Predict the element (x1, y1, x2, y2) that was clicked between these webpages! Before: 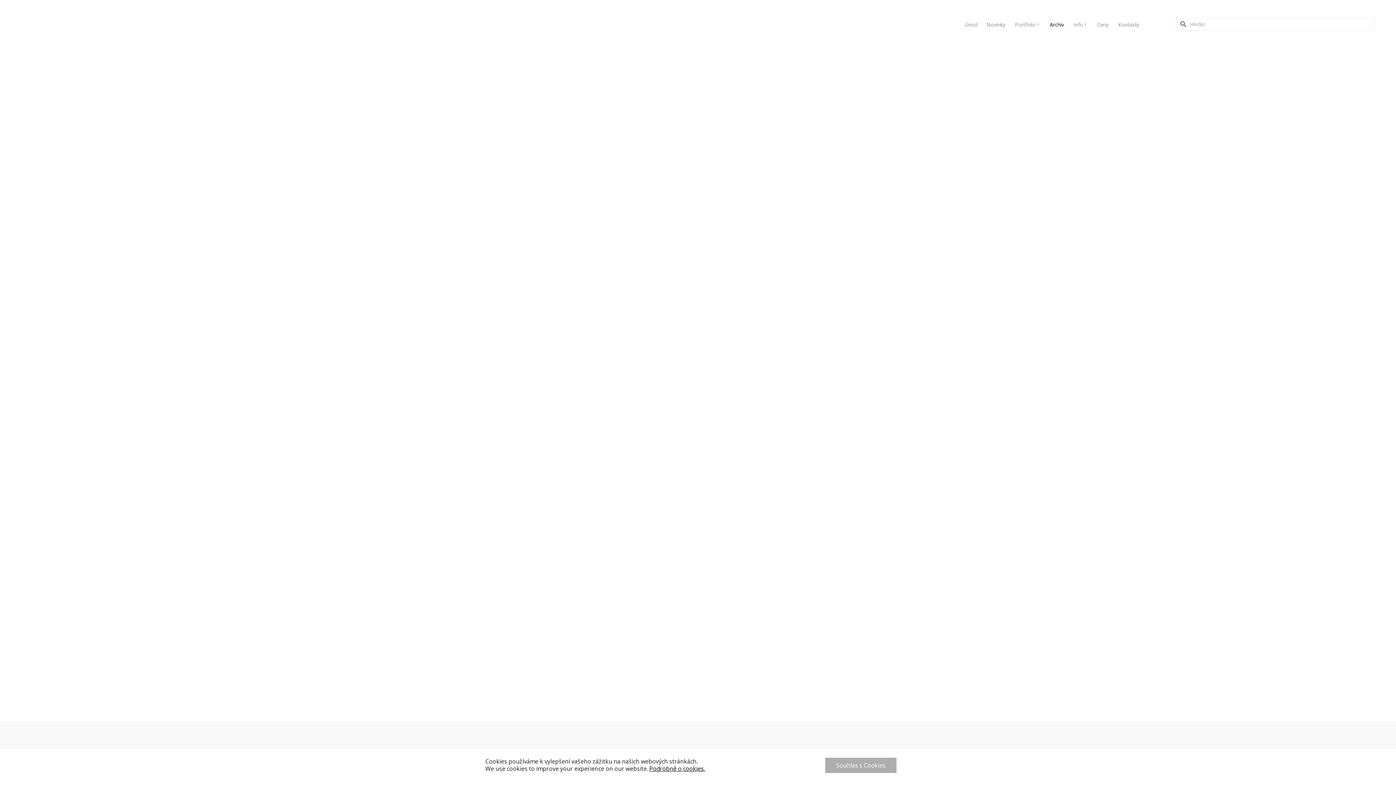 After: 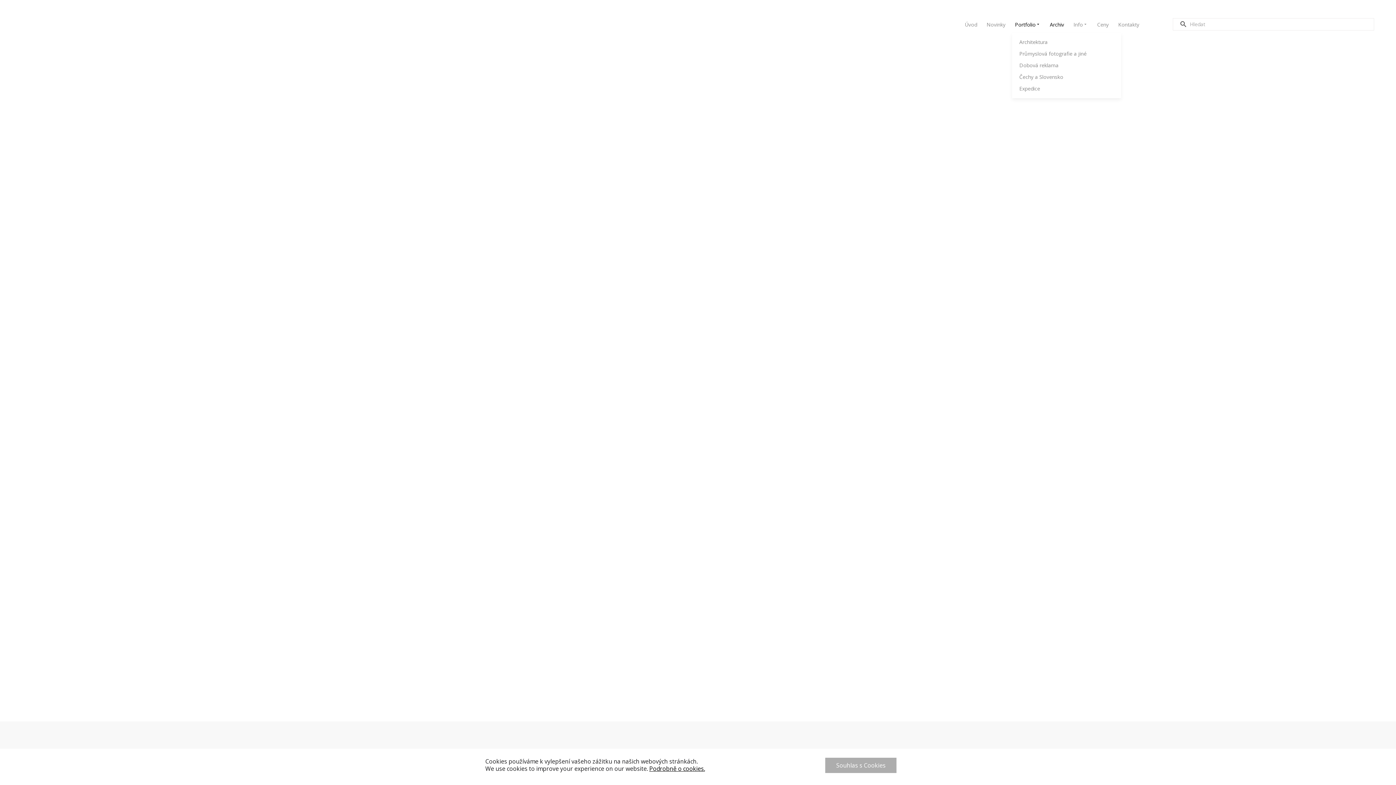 Action: bbox: (1012, 16, 1043, 32) label: Portfolio